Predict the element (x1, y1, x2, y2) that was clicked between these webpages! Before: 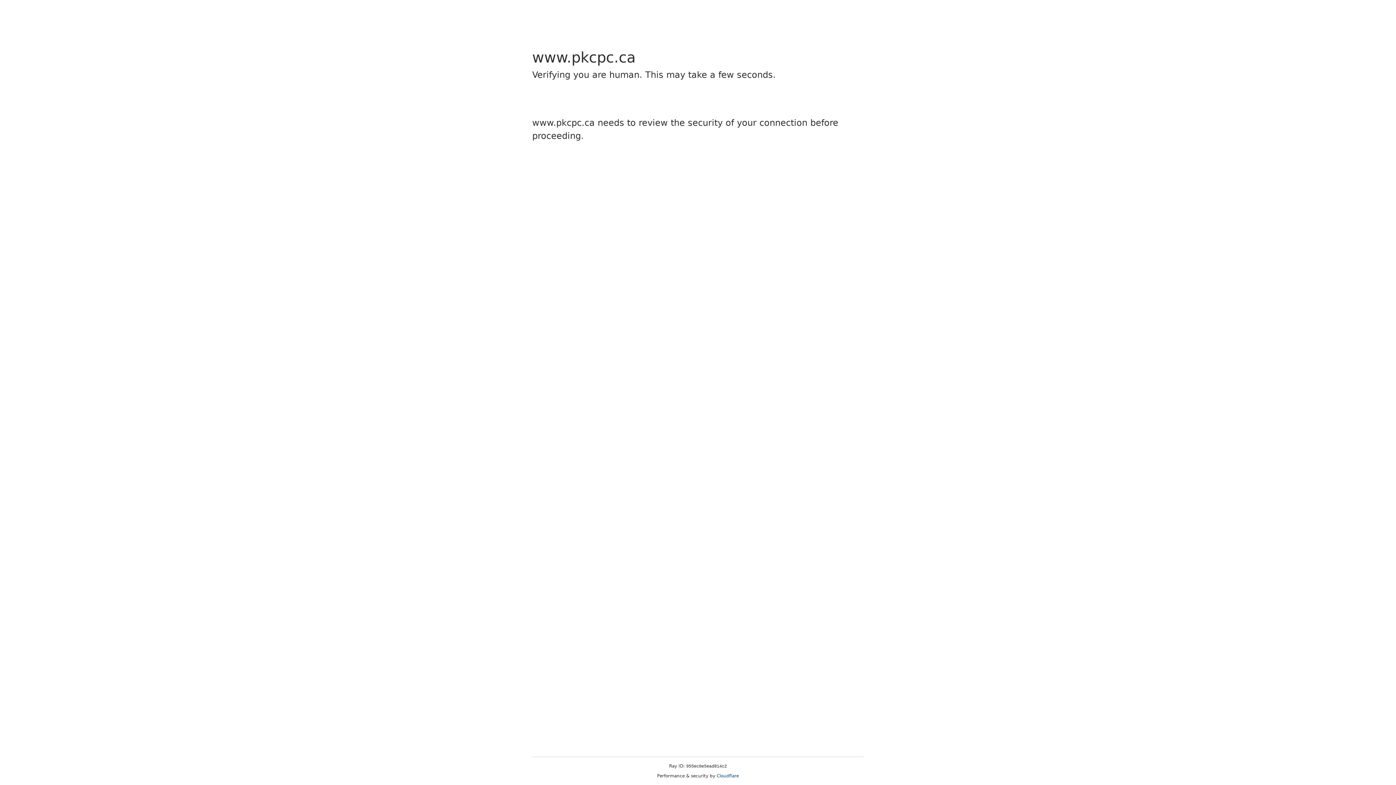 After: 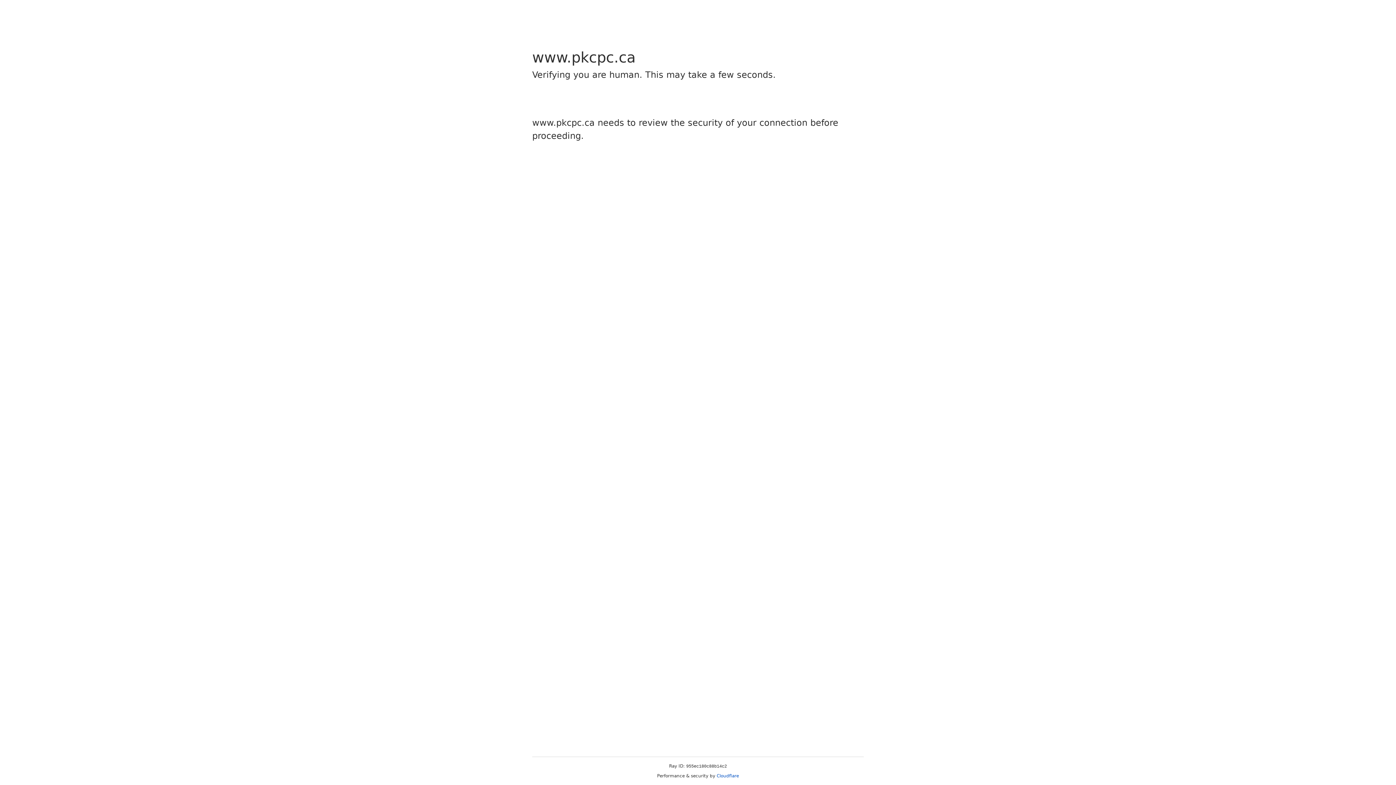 Action: label: Cloudflare bbox: (716, 773, 739, 778)